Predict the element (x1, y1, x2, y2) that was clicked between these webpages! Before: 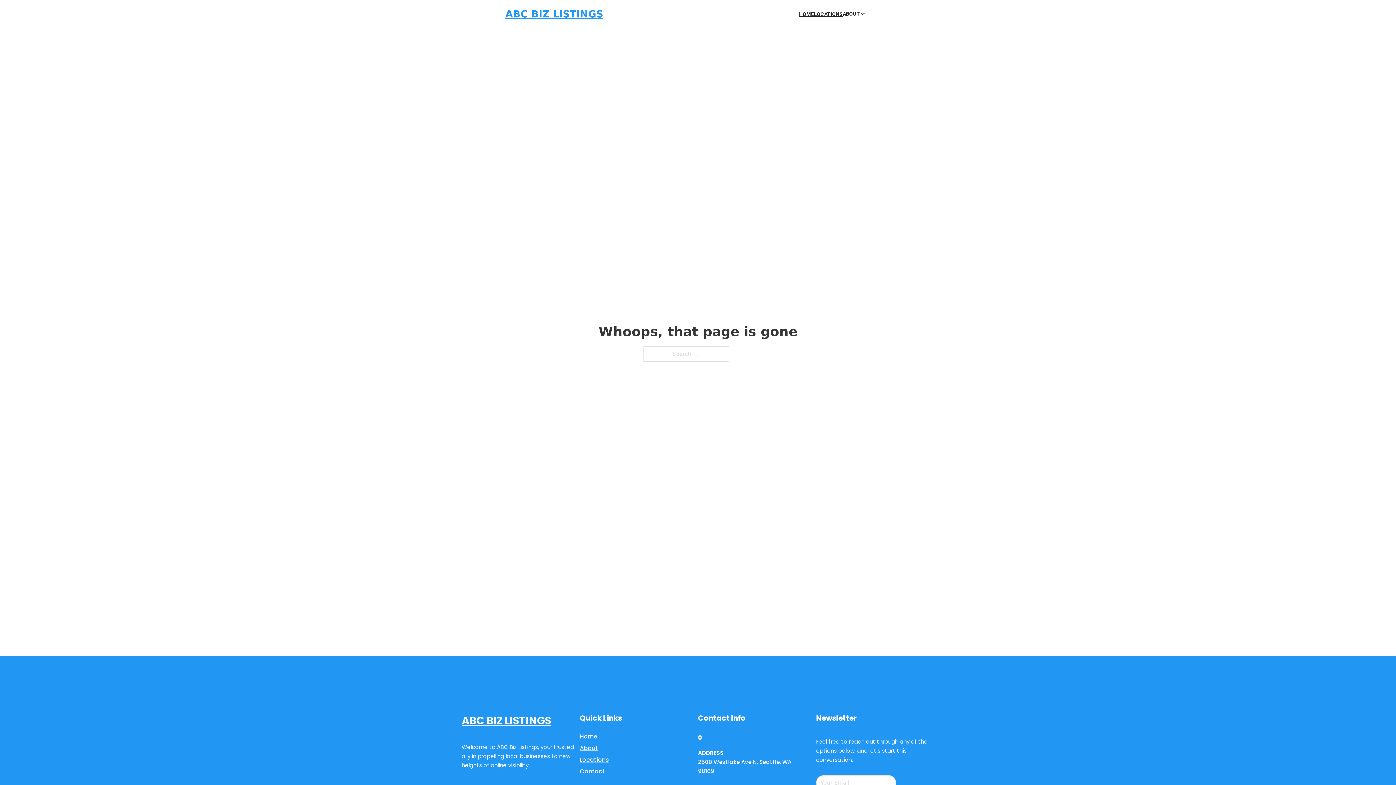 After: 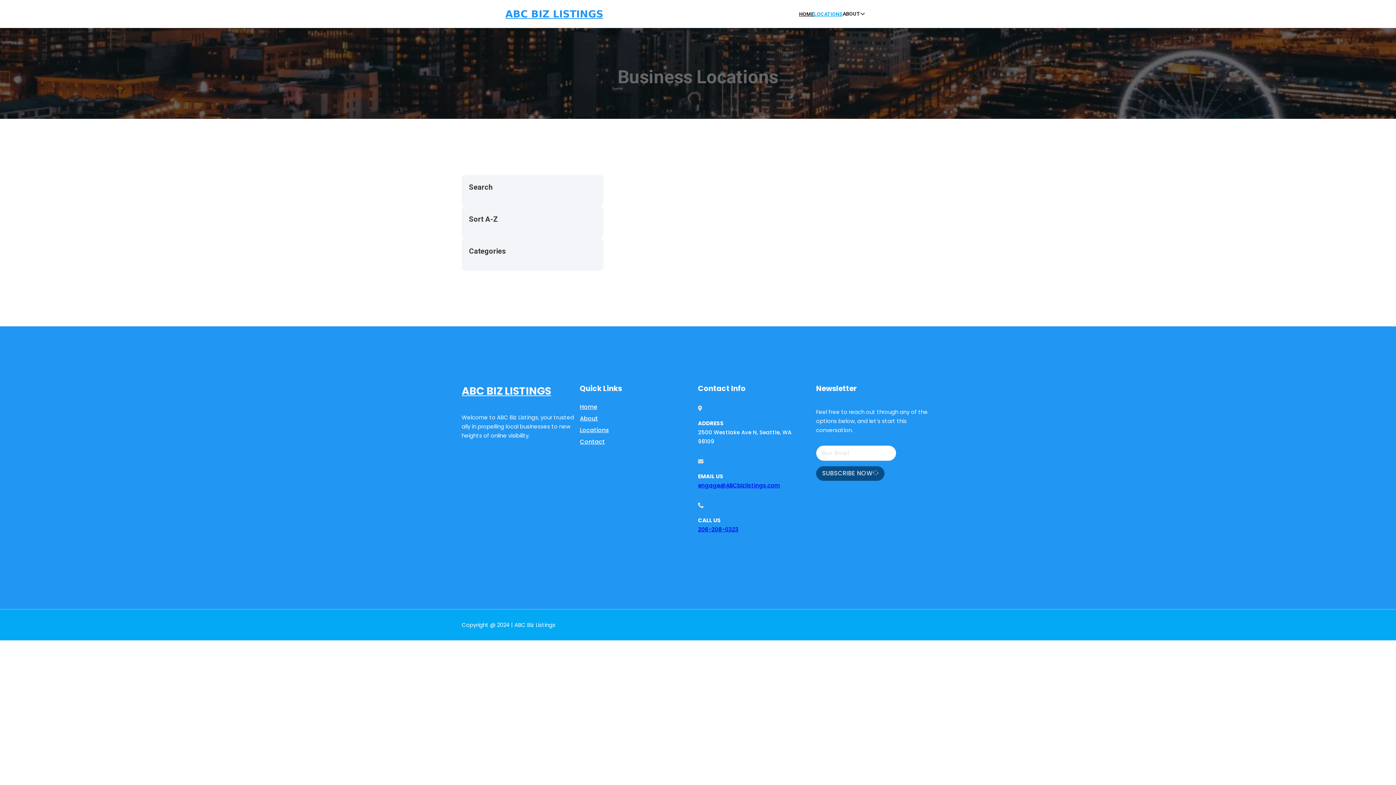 Action: bbox: (580, 755, 609, 764) label: Locations